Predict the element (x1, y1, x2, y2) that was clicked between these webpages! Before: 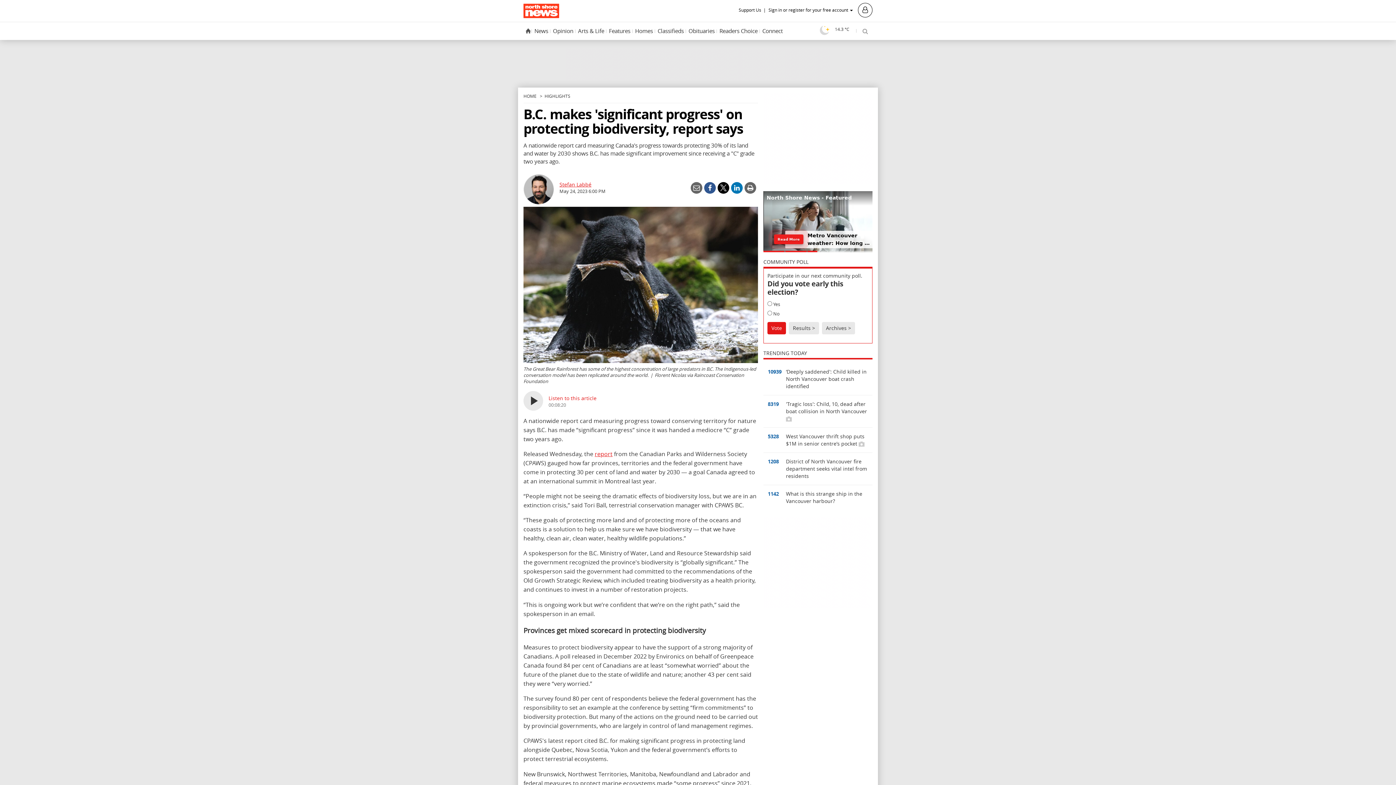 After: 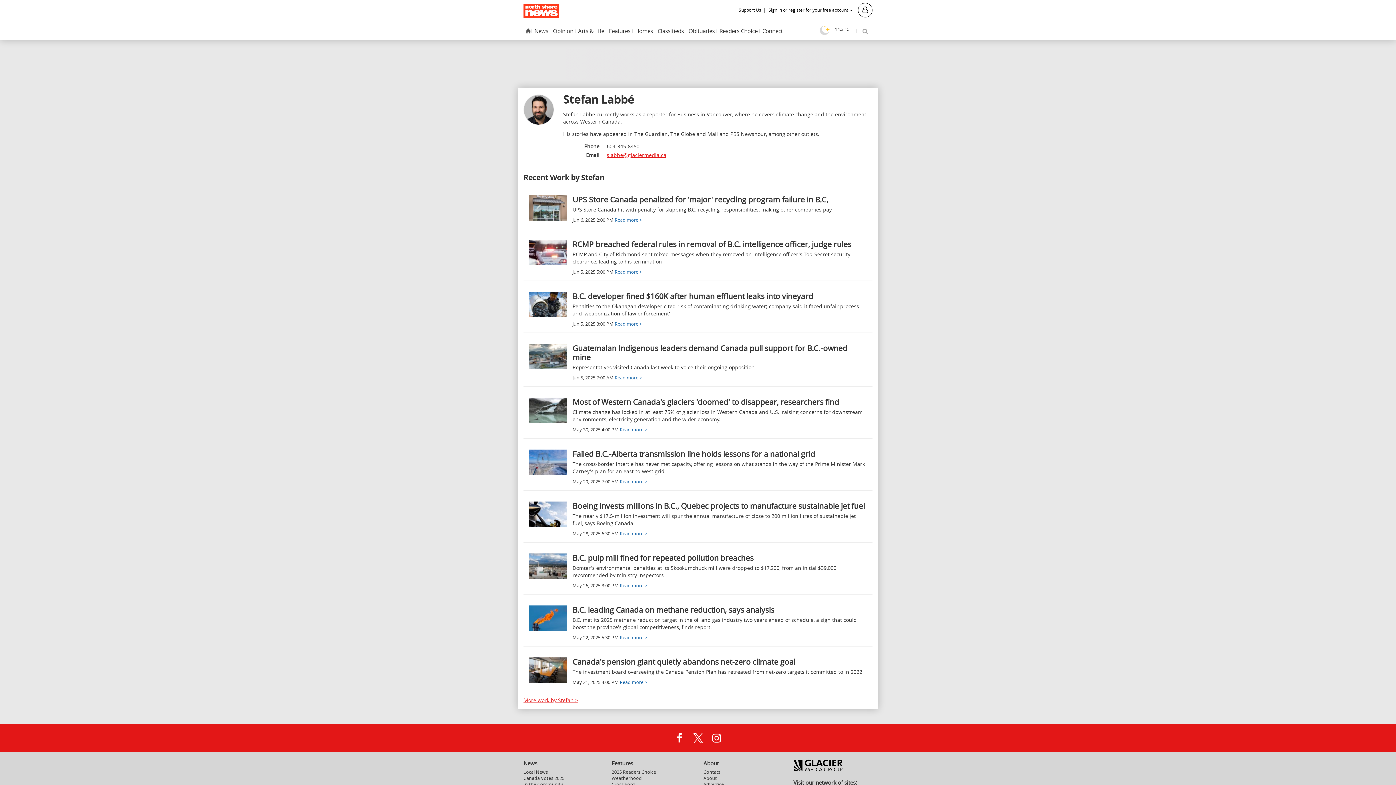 Action: bbox: (523, 172, 559, 203)